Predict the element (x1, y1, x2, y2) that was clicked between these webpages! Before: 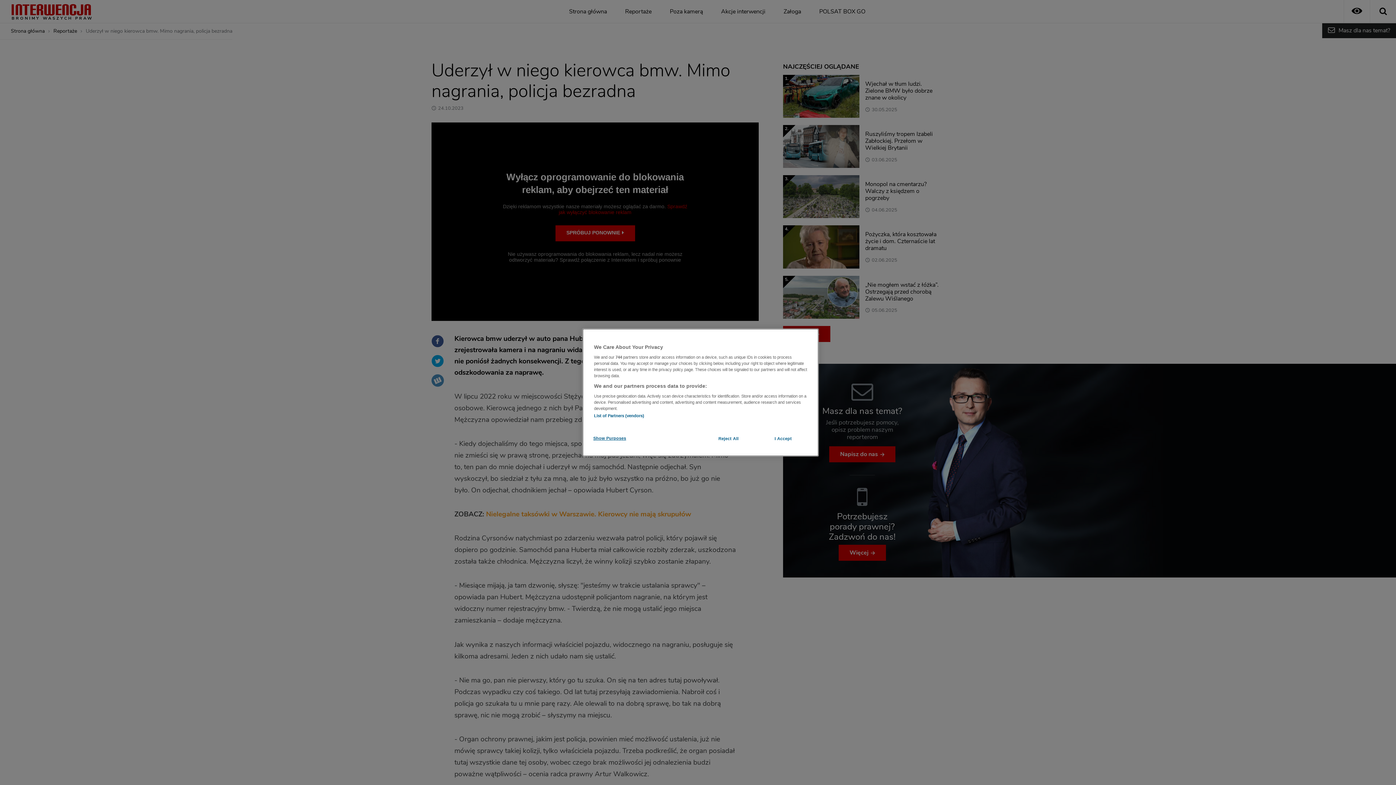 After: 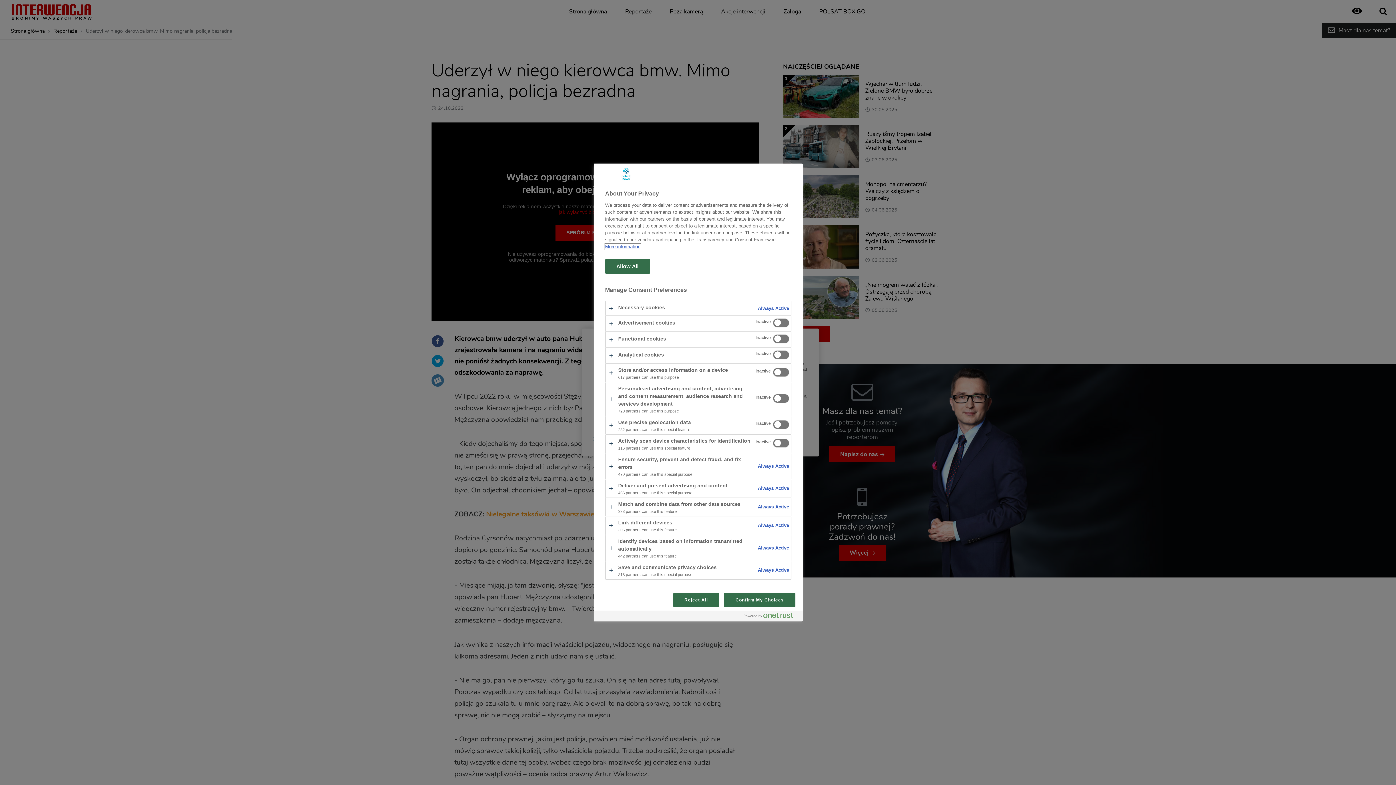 Action: label: Show Purposes bbox: (593, 431, 642, 445)